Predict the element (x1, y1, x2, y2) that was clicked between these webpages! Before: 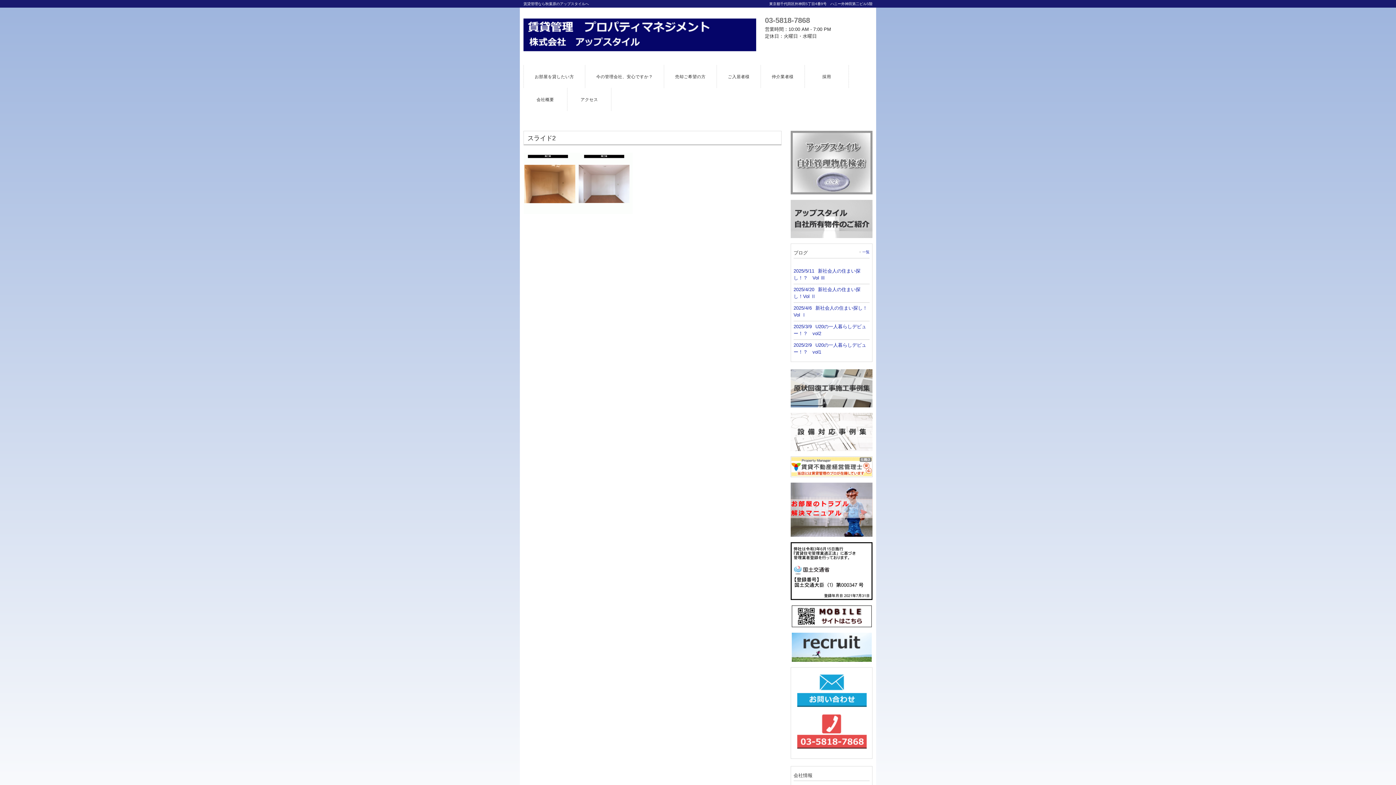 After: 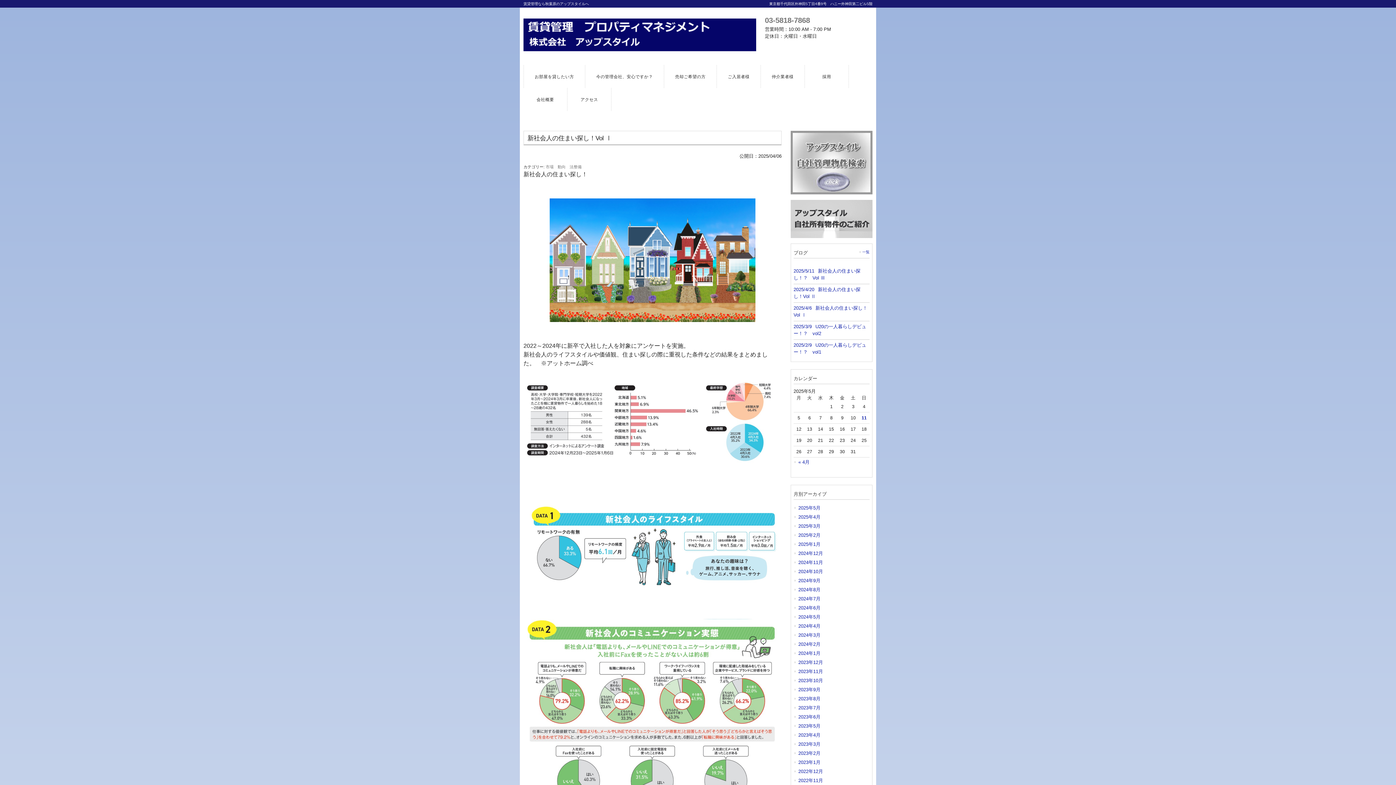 Action: label: 2025/4/6新社会人の住まい探し！Vol Ⅰ bbox: (793, 302, 869, 320)